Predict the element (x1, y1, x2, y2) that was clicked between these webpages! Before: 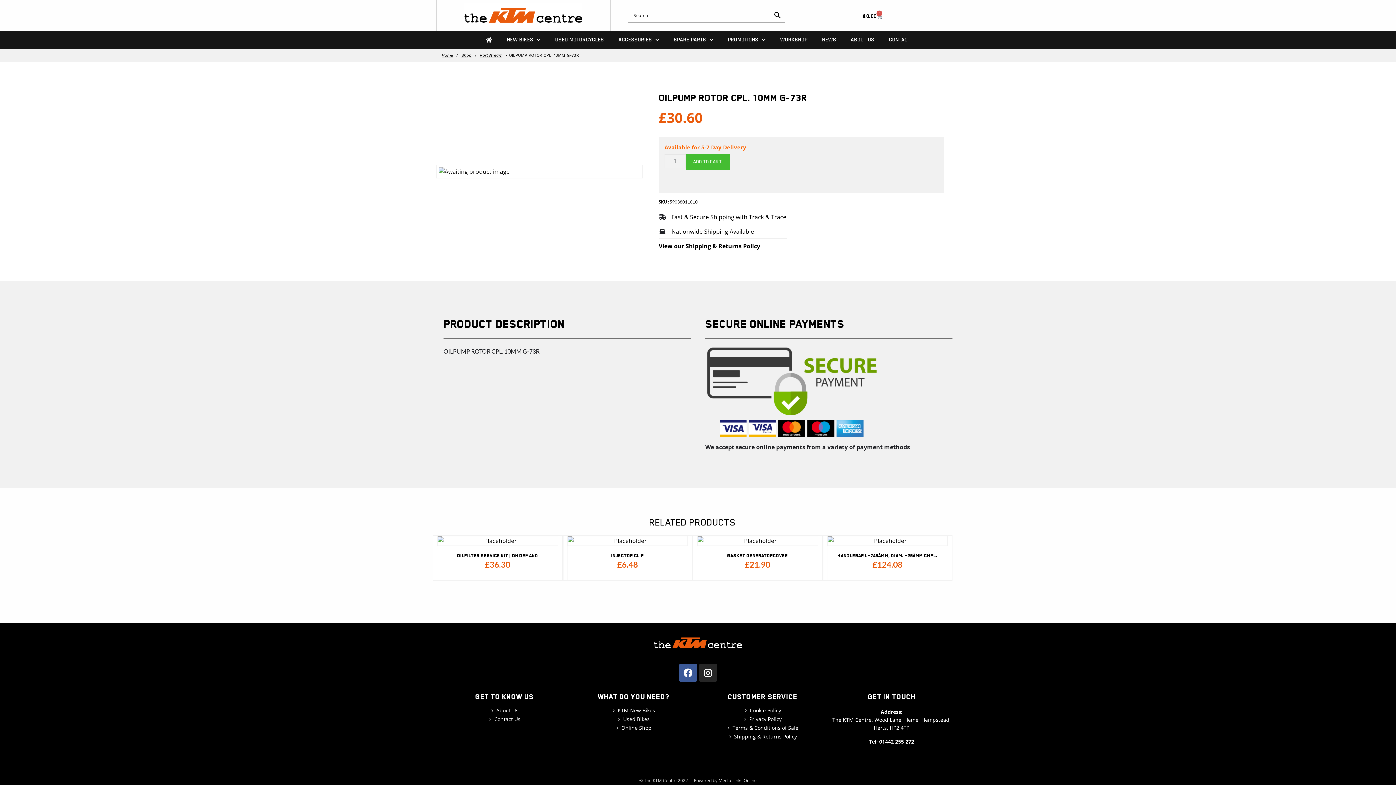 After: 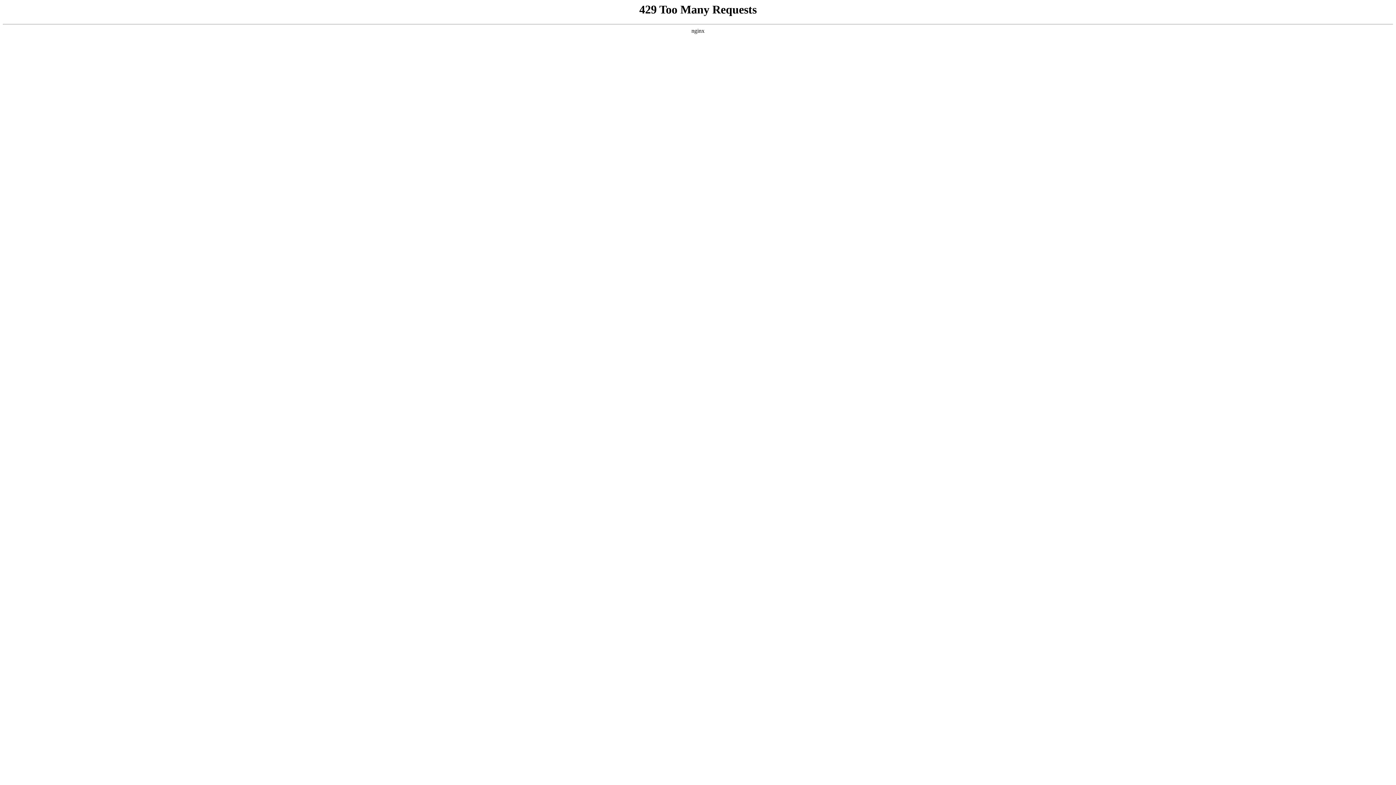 Action: bbox: (685, 154, 729, 169) label: ADD TO CART